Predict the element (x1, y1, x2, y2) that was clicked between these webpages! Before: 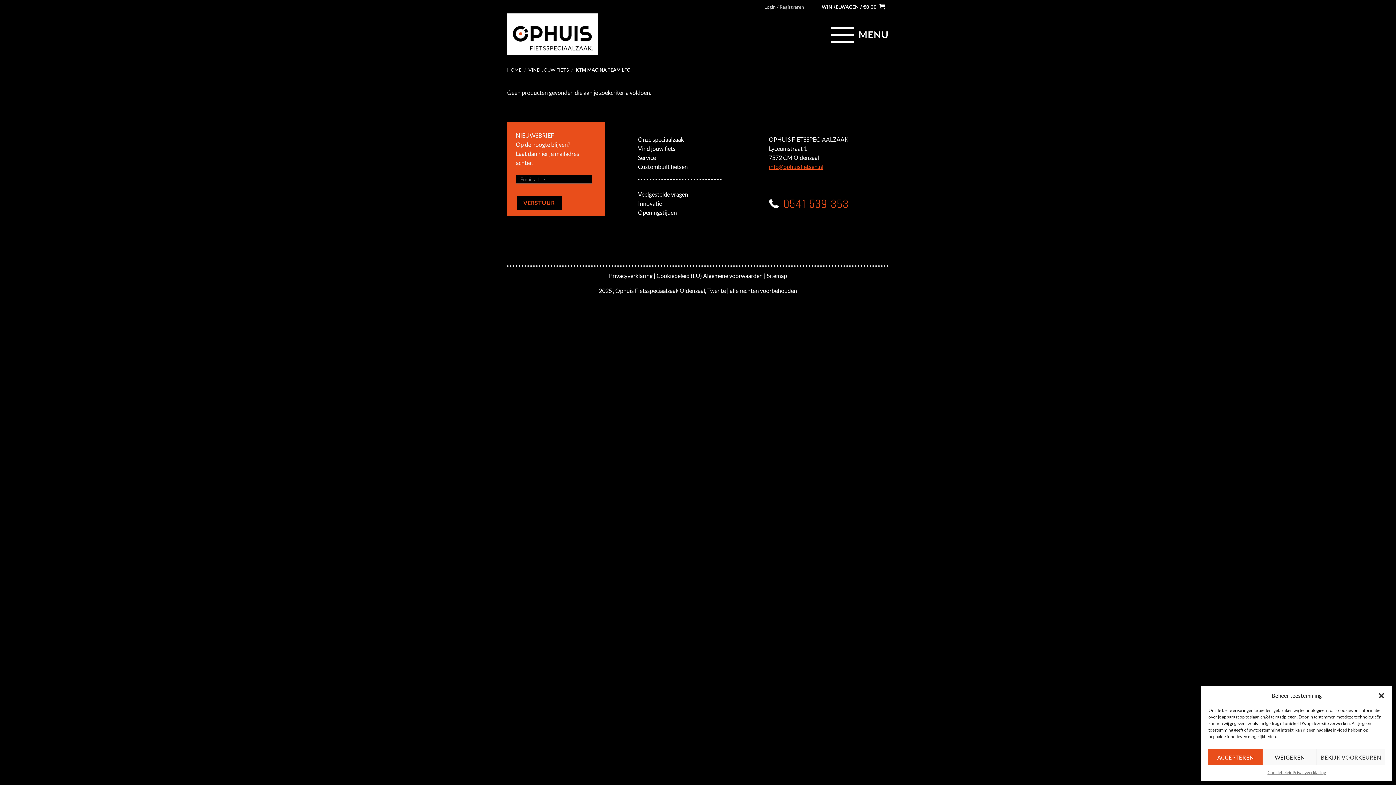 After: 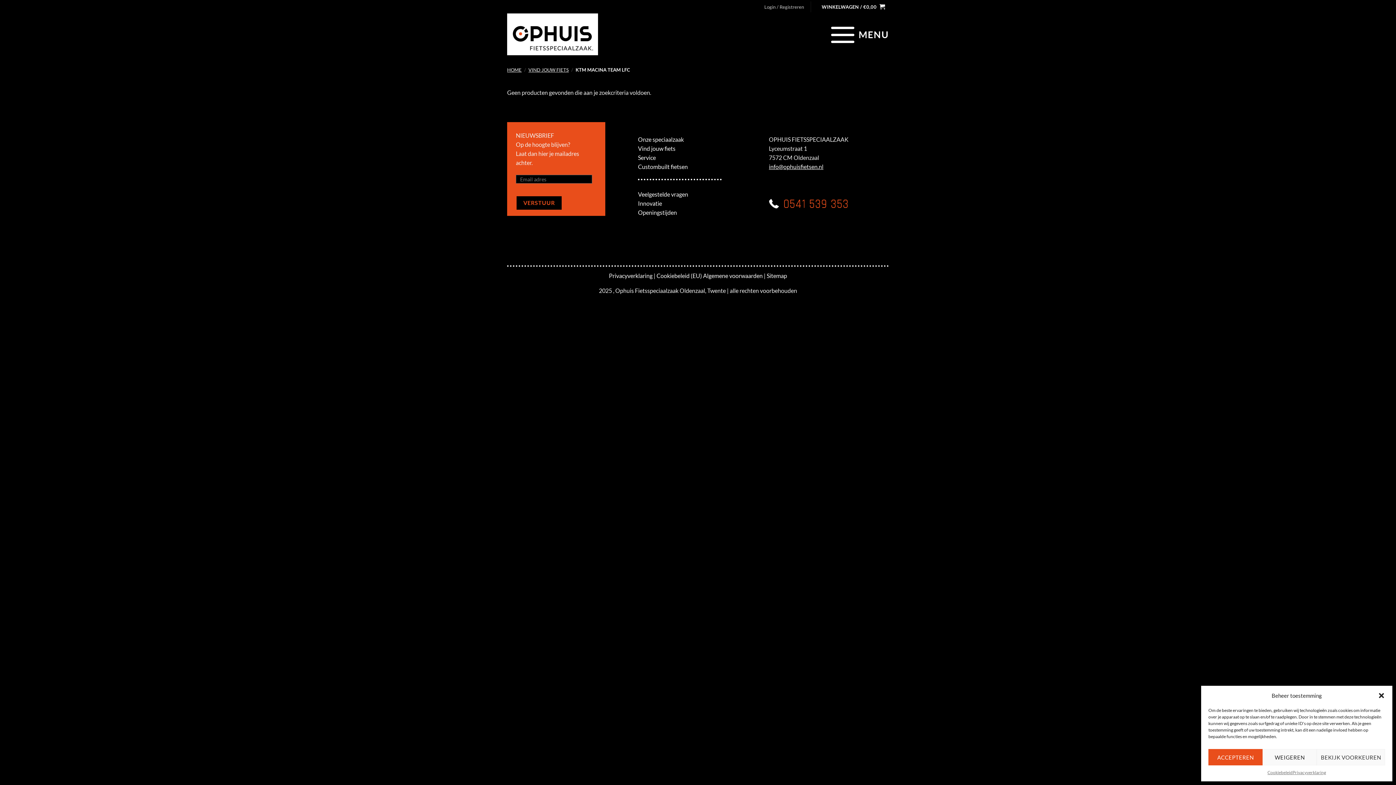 Action: label: info@ophuisfietsen.nl bbox: (769, 163, 823, 170)